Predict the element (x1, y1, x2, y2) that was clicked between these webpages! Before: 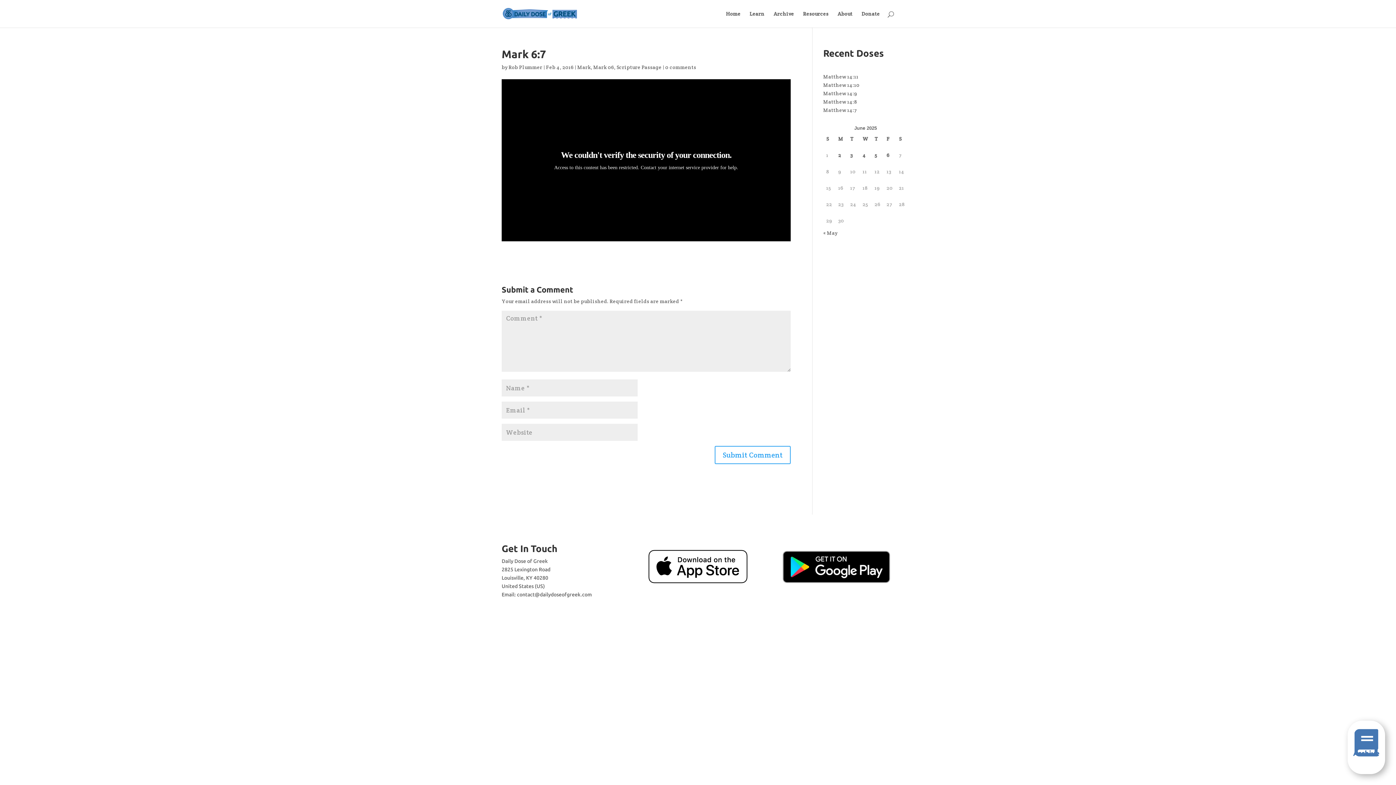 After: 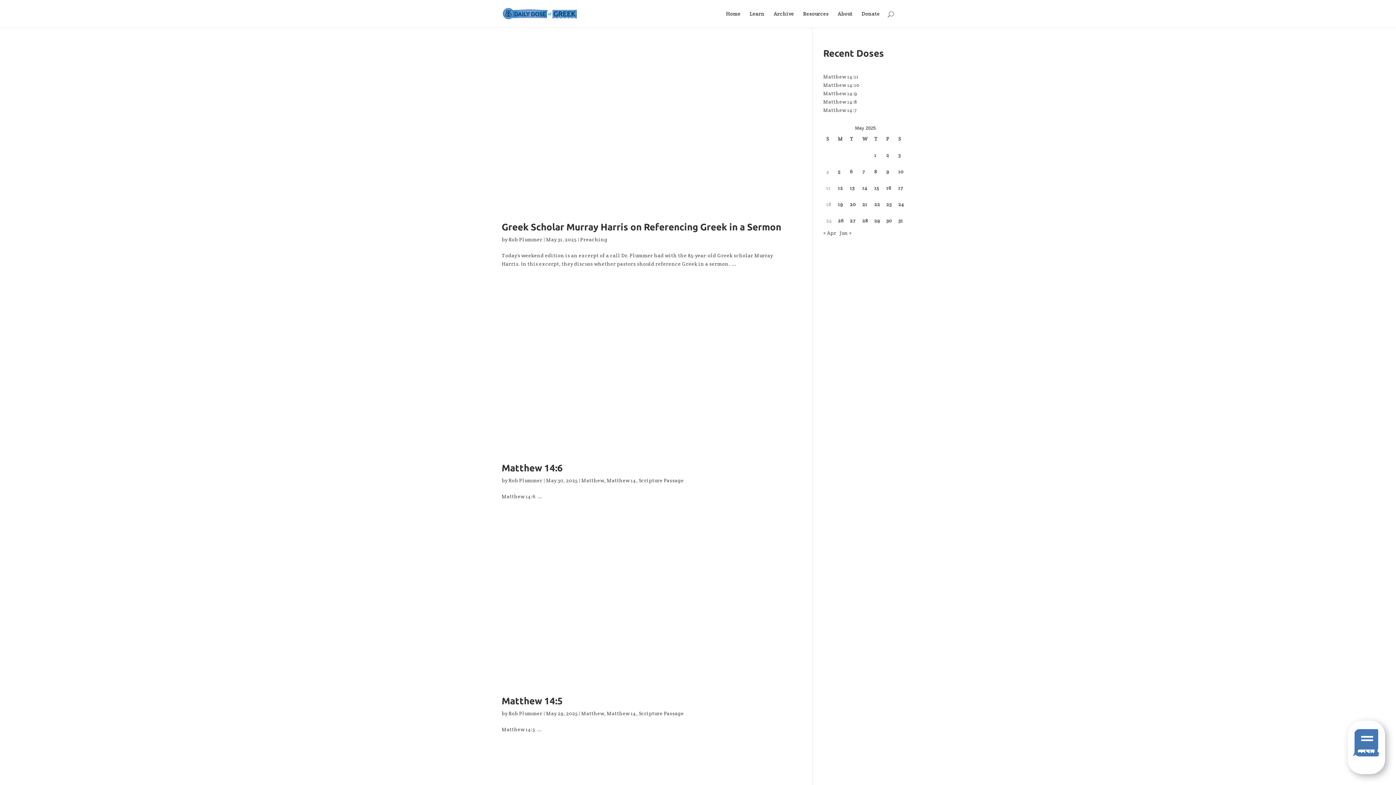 Action: label: « May bbox: (823, 229, 837, 236)